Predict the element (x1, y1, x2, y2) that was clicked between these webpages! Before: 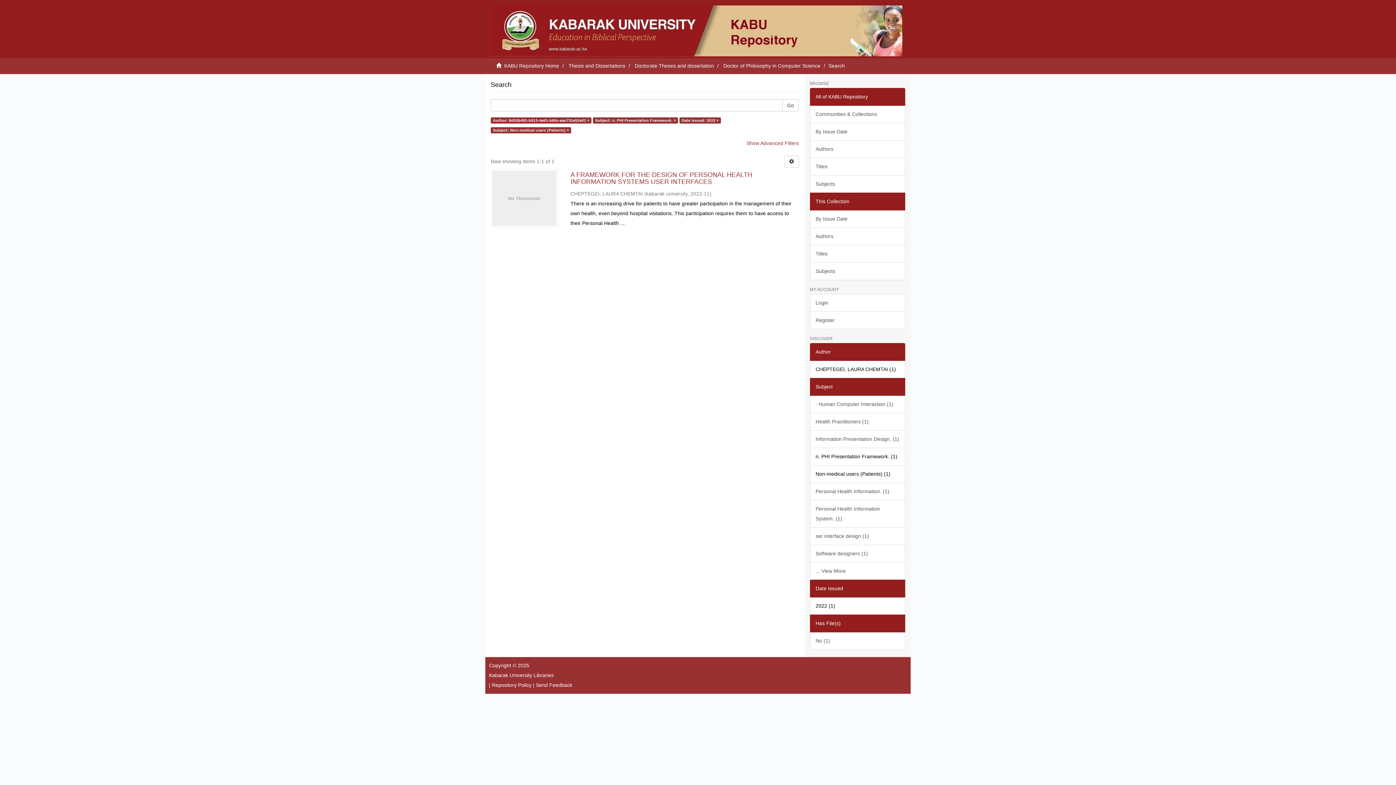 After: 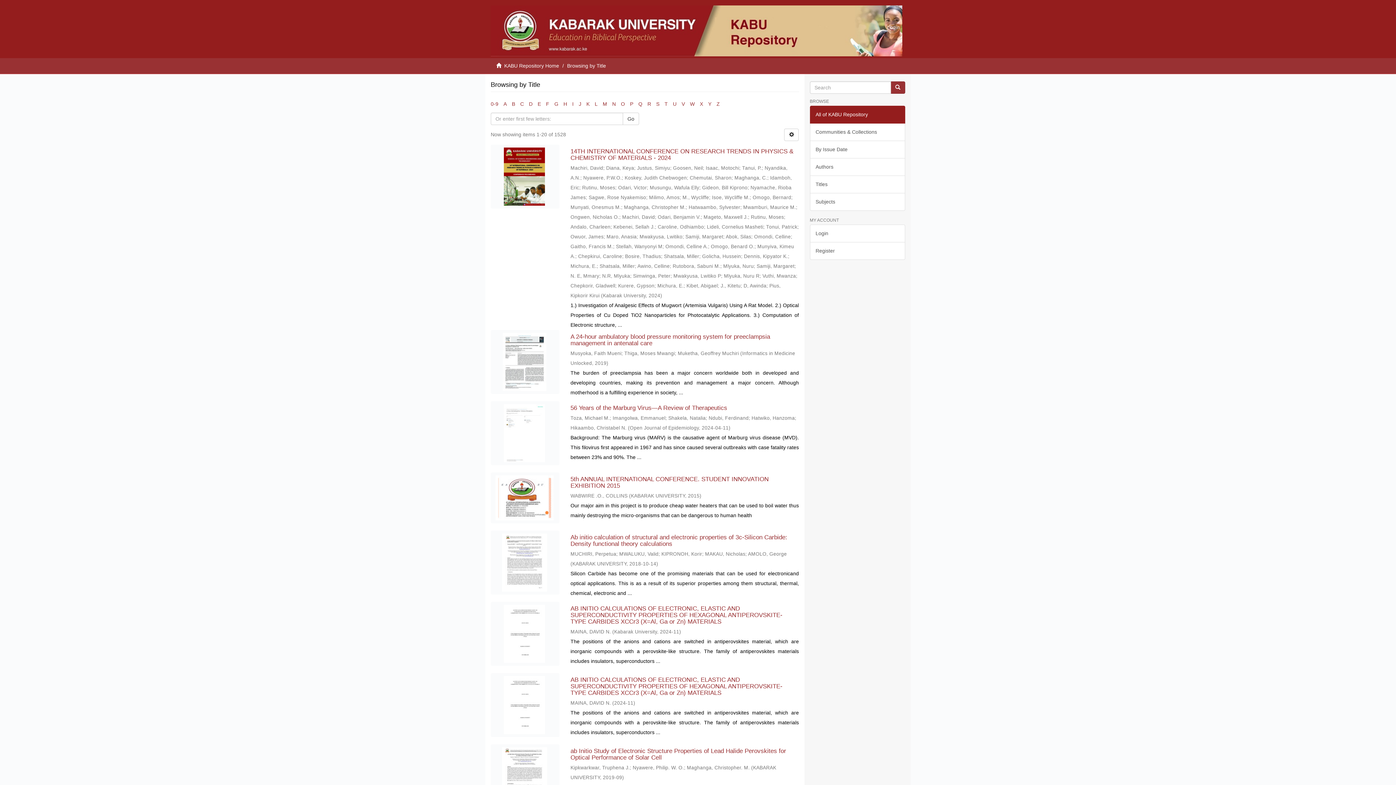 Action: bbox: (810, 157, 905, 175) label: Titles